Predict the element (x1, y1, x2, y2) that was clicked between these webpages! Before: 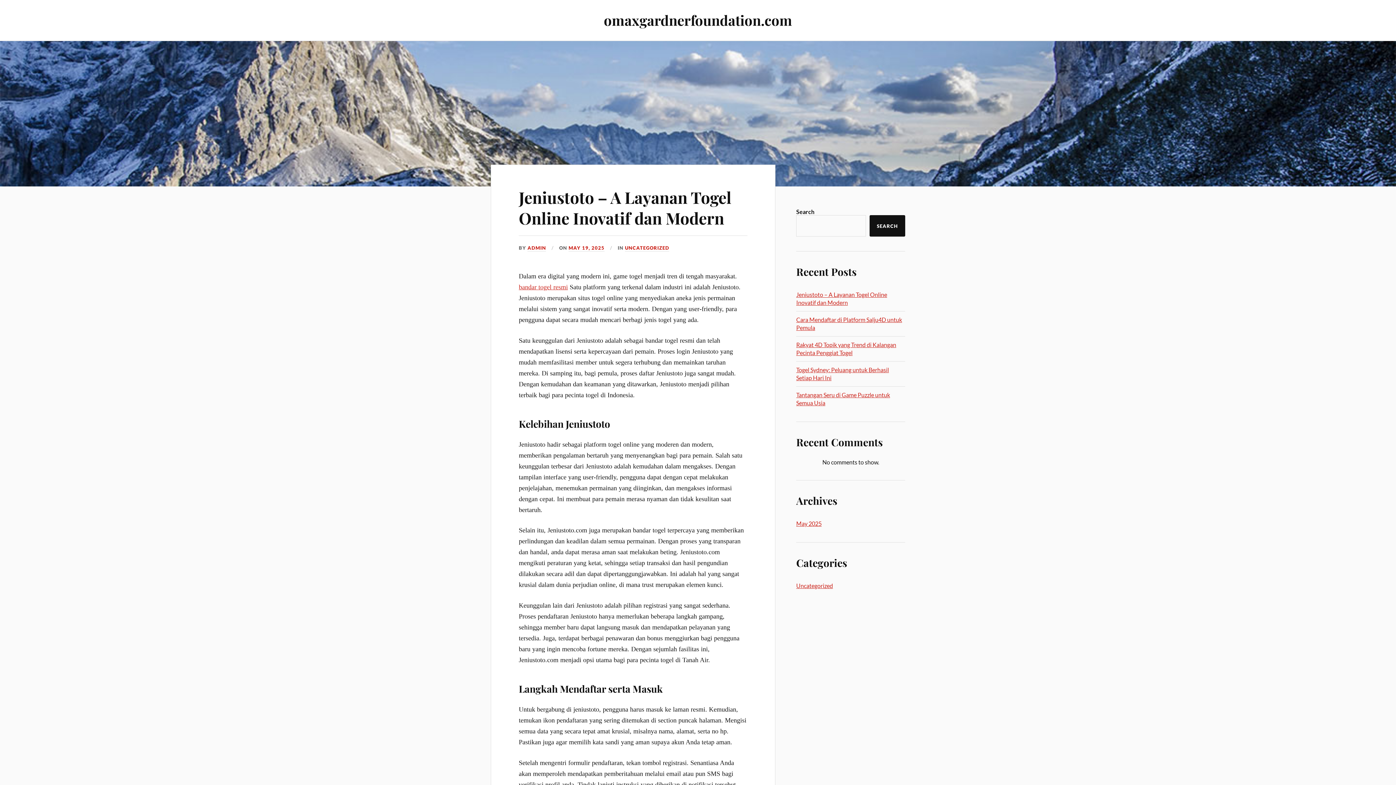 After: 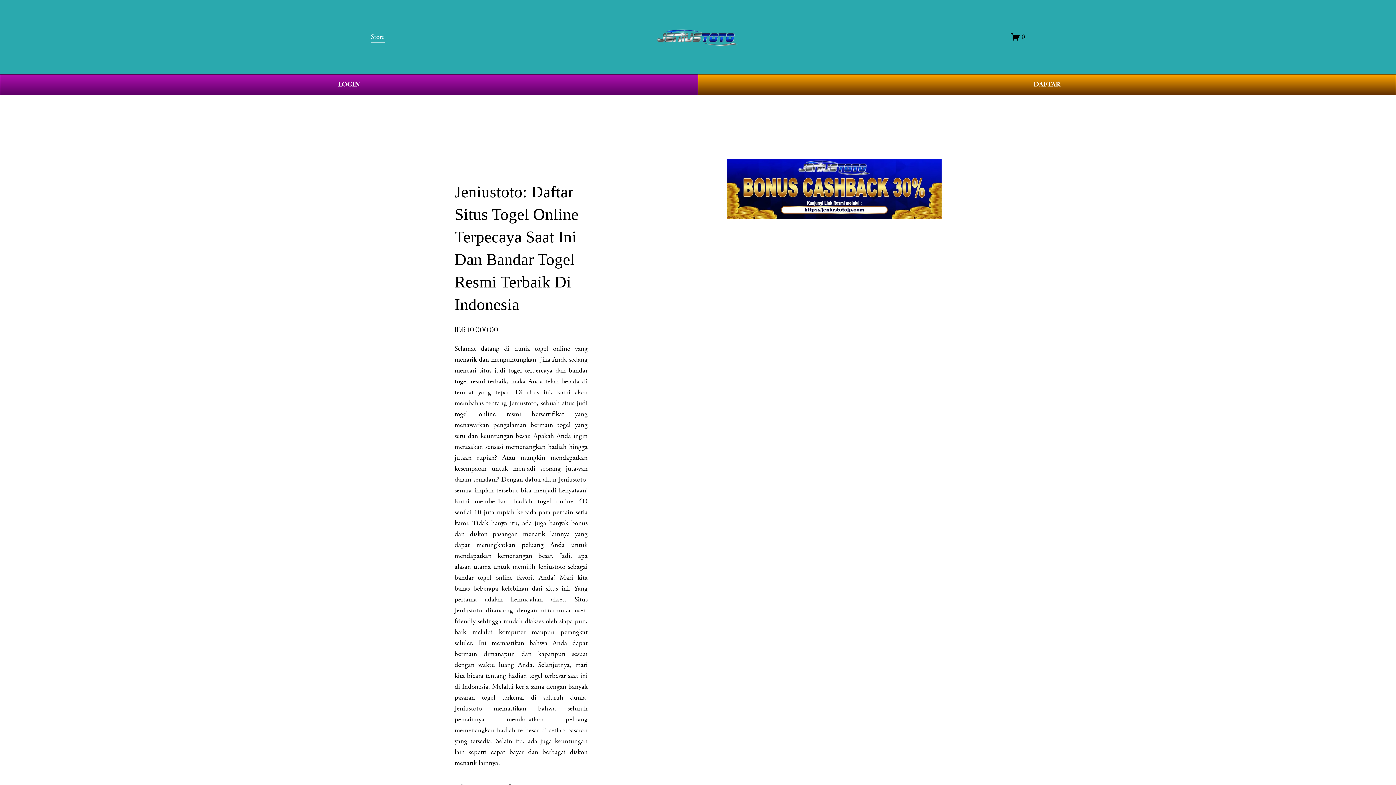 Action: label: bandar togel resmi bbox: (518, 283, 568, 290)